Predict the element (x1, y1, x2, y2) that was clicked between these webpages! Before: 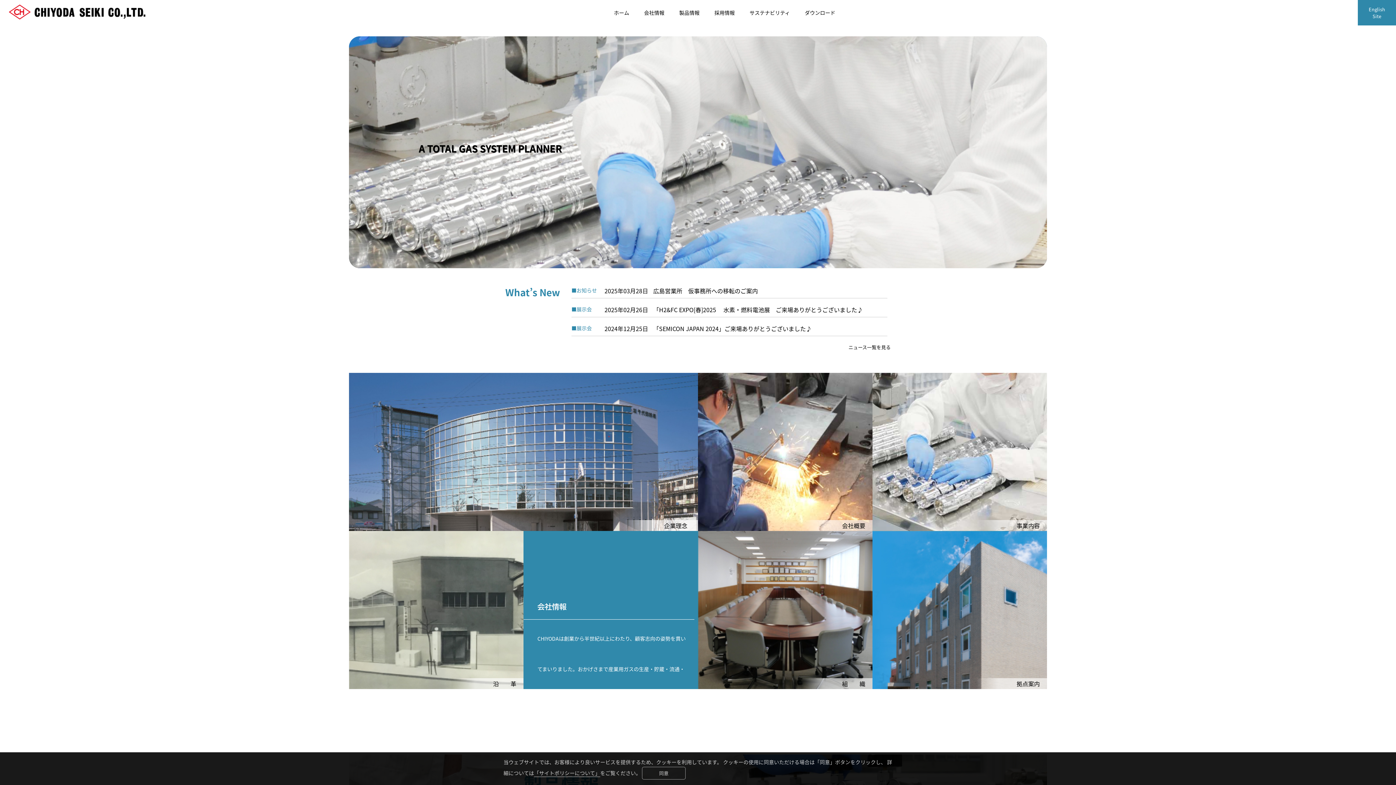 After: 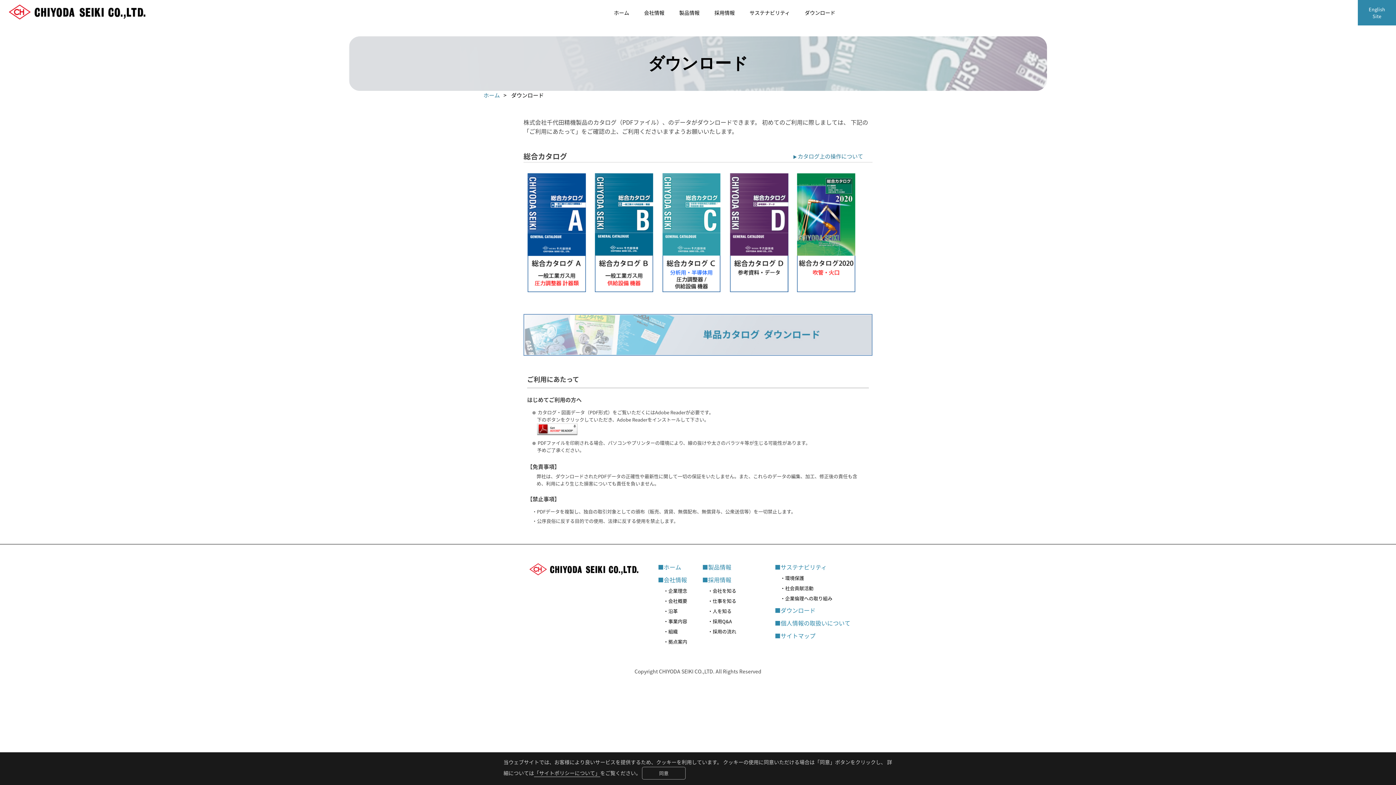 Action: label: ダウンロード bbox: (804, 9, 835, 16)